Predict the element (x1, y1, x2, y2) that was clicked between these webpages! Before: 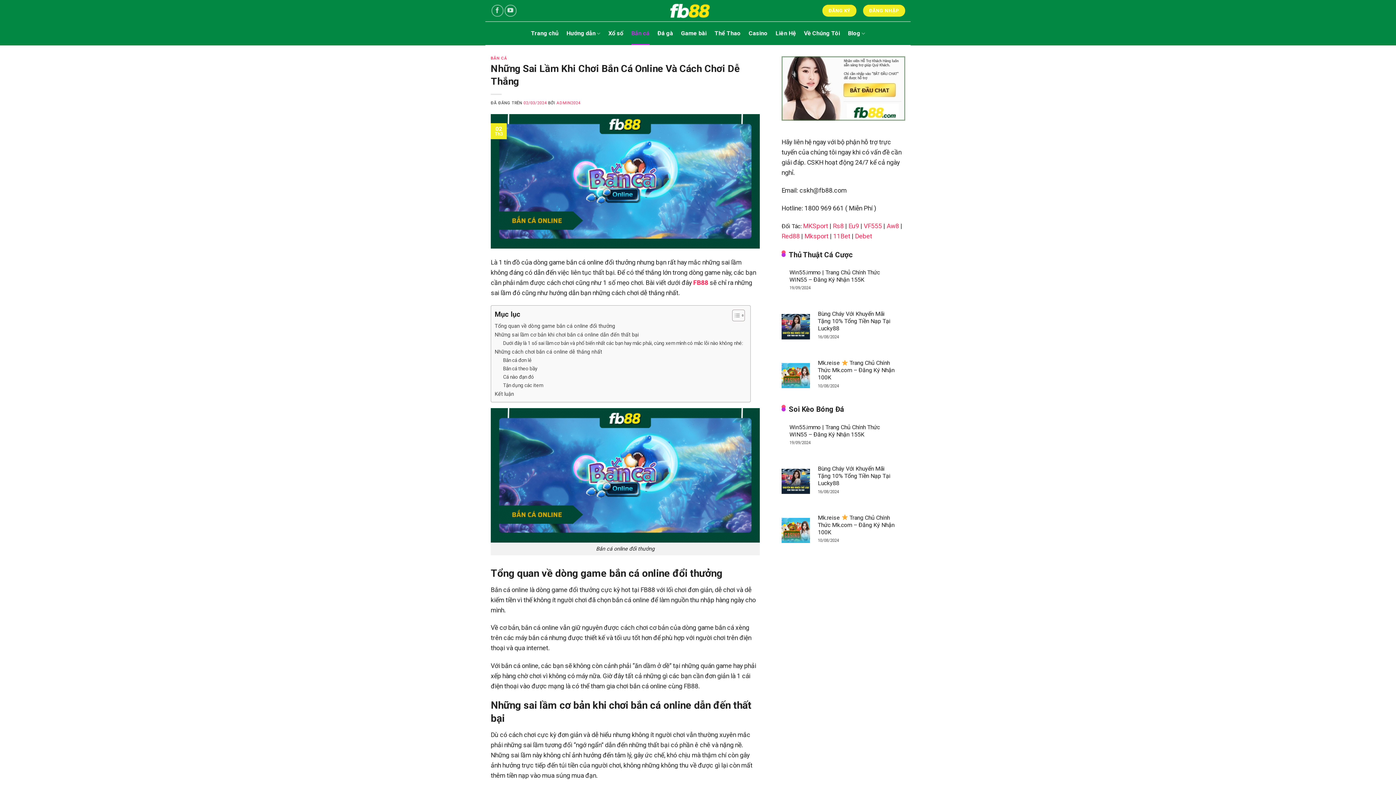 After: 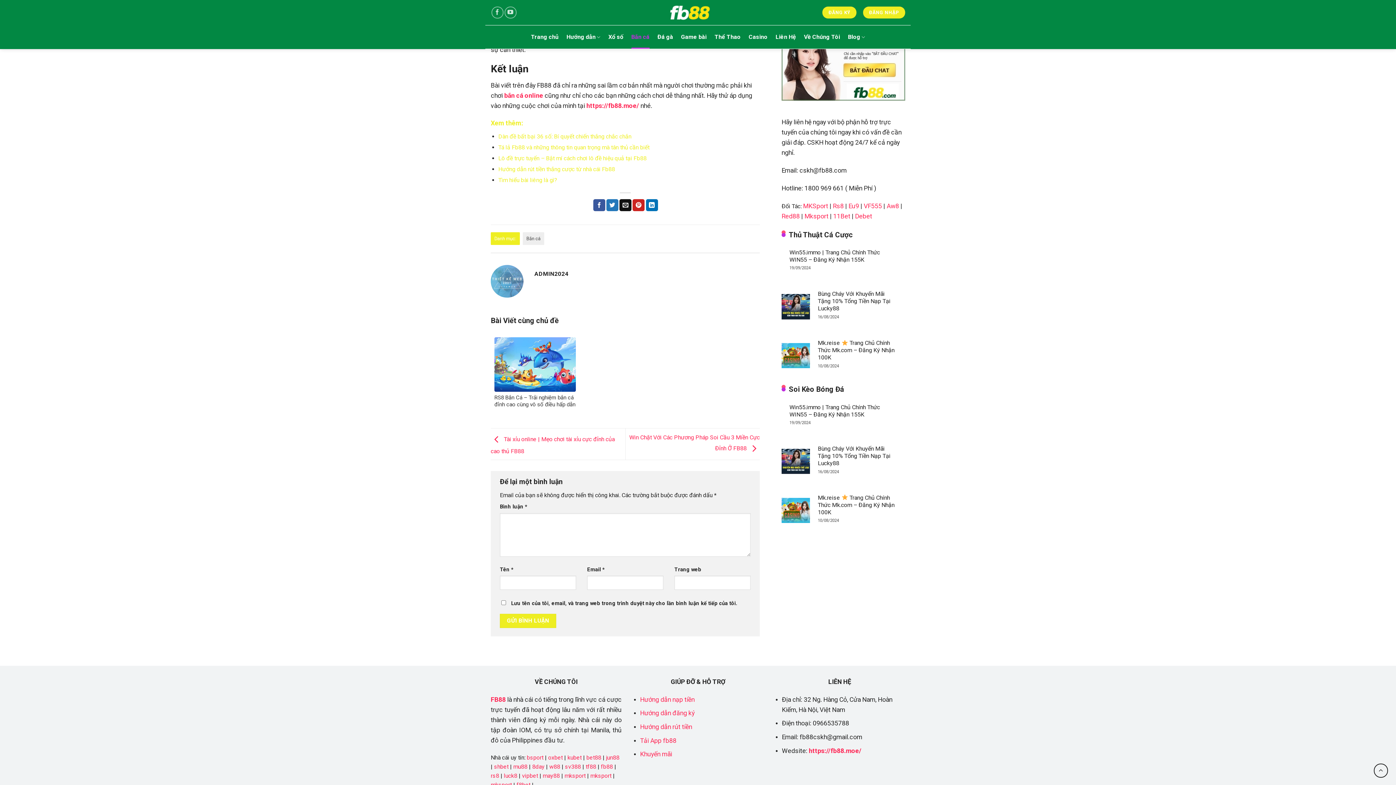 Action: label: Tận dụng các item bbox: (503, 381, 543, 389)